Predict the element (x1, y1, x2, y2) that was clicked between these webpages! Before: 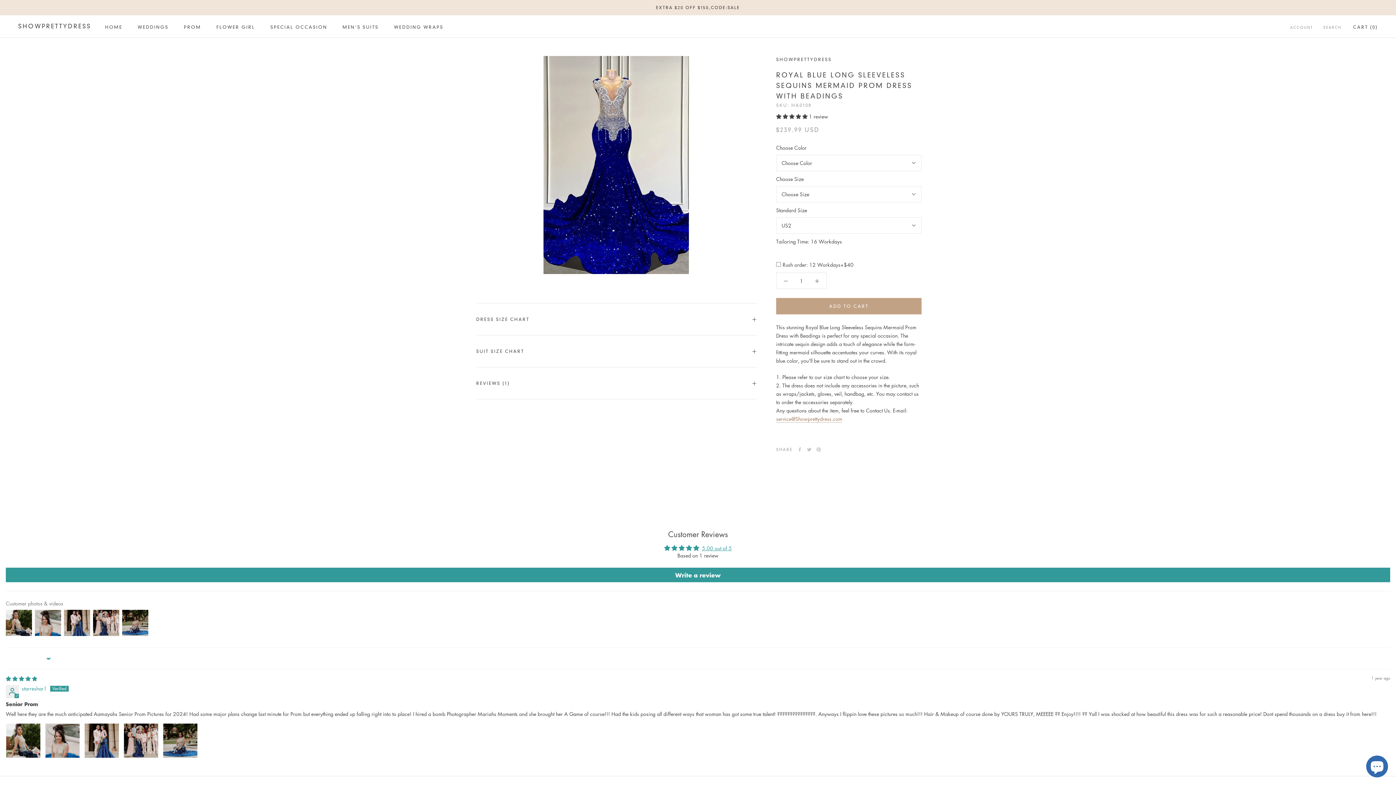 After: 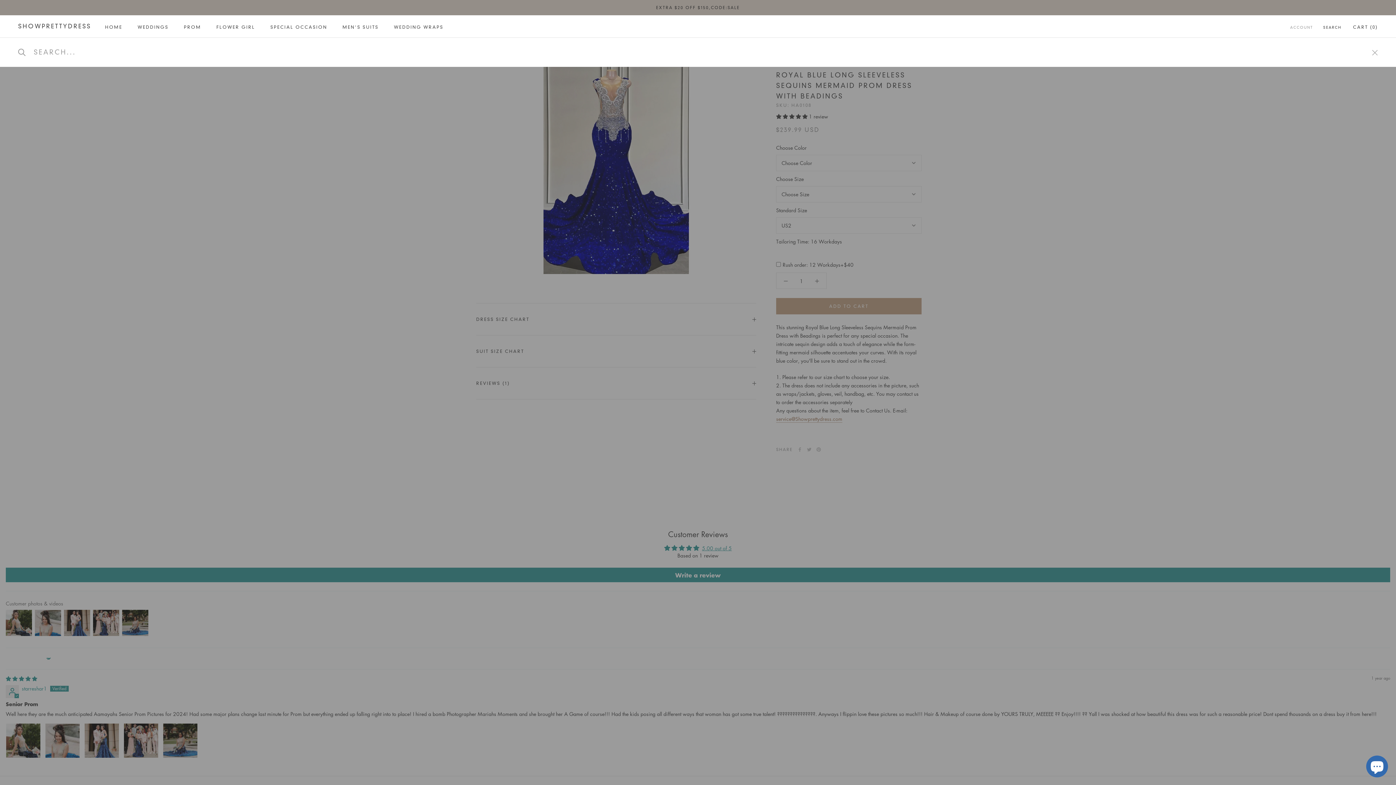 Action: bbox: (1323, 24, 1341, 30) label: SEARCH